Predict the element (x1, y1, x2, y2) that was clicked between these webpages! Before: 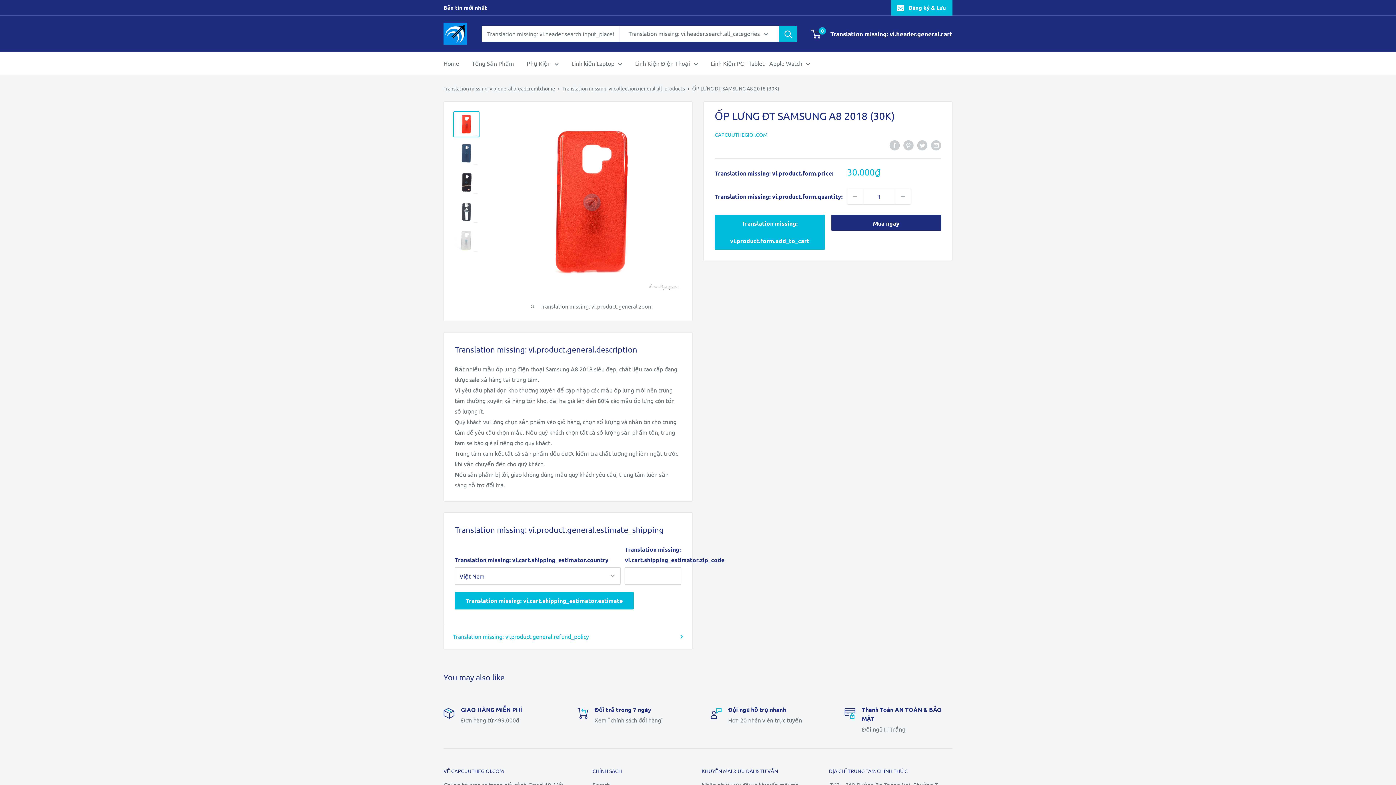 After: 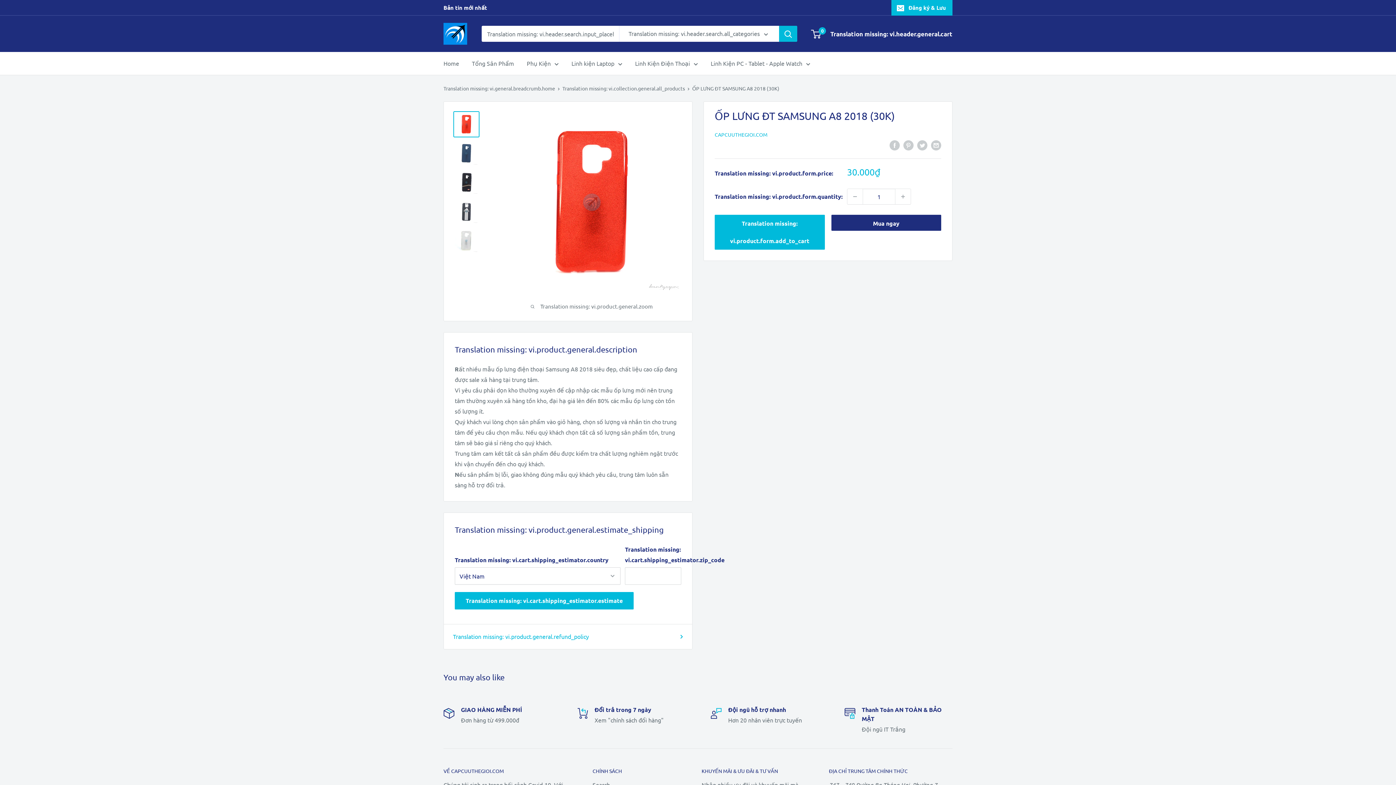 Action: bbox: (453, 111, 479, 137)